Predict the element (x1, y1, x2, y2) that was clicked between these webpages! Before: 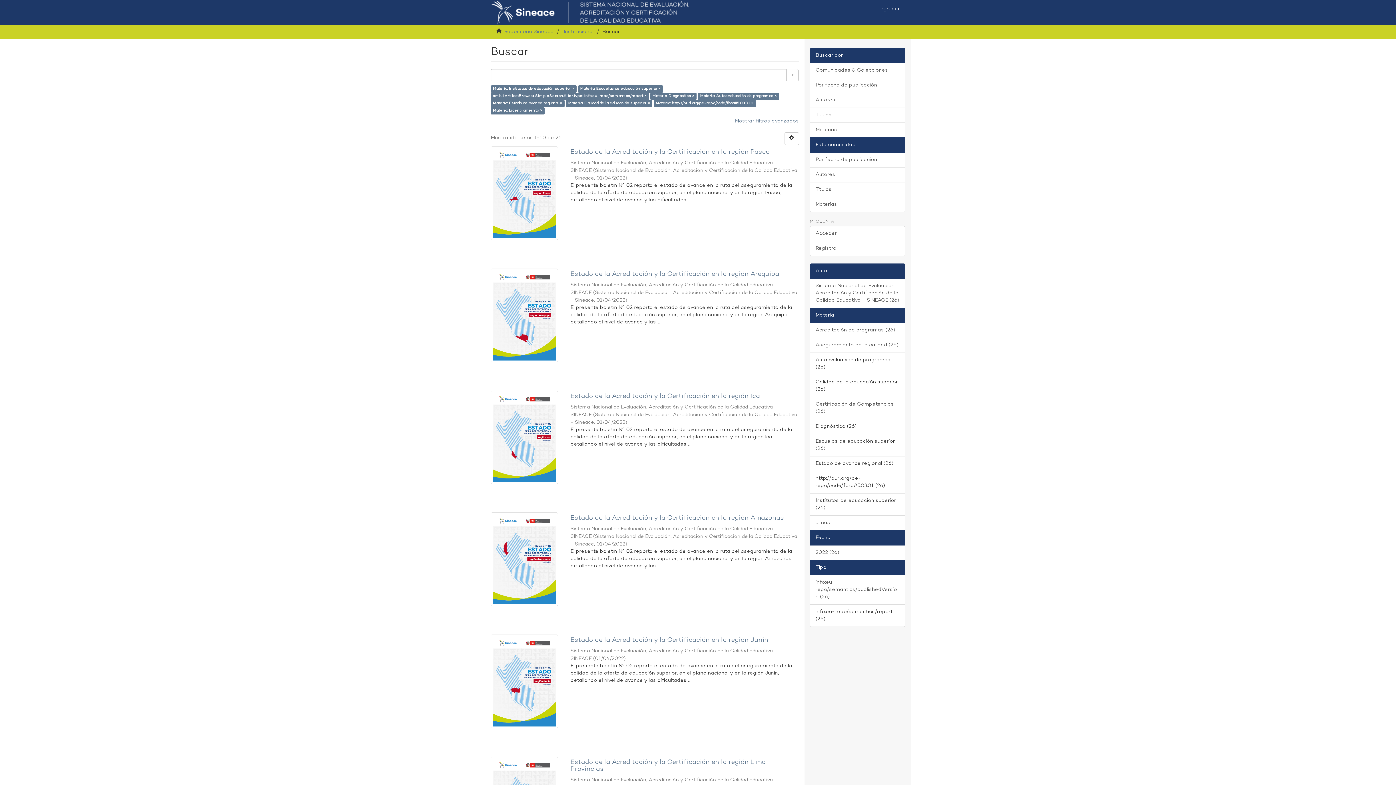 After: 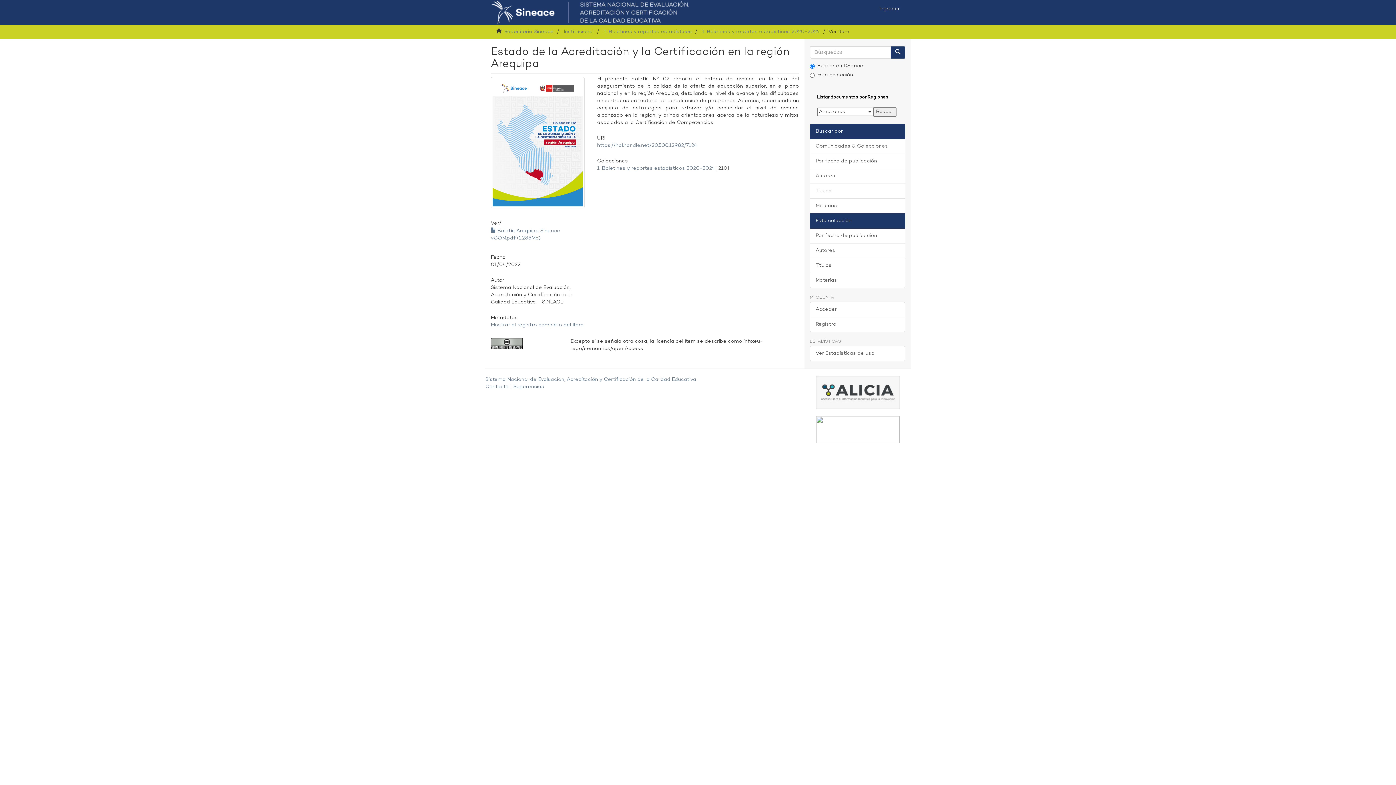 Action: bbox: (570, 270, 799, 277) label: Estado de la Acreditación y la Certificación en la región Arequipa 